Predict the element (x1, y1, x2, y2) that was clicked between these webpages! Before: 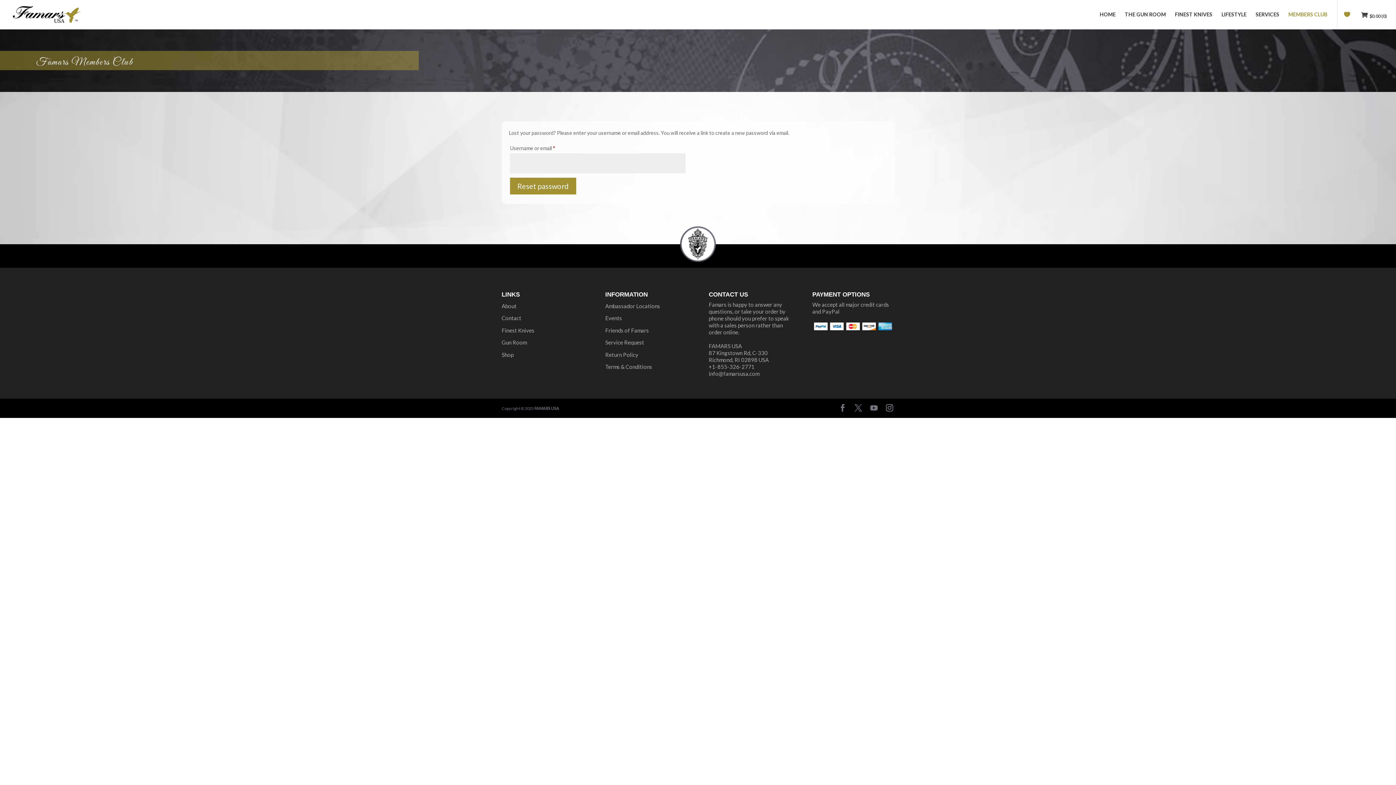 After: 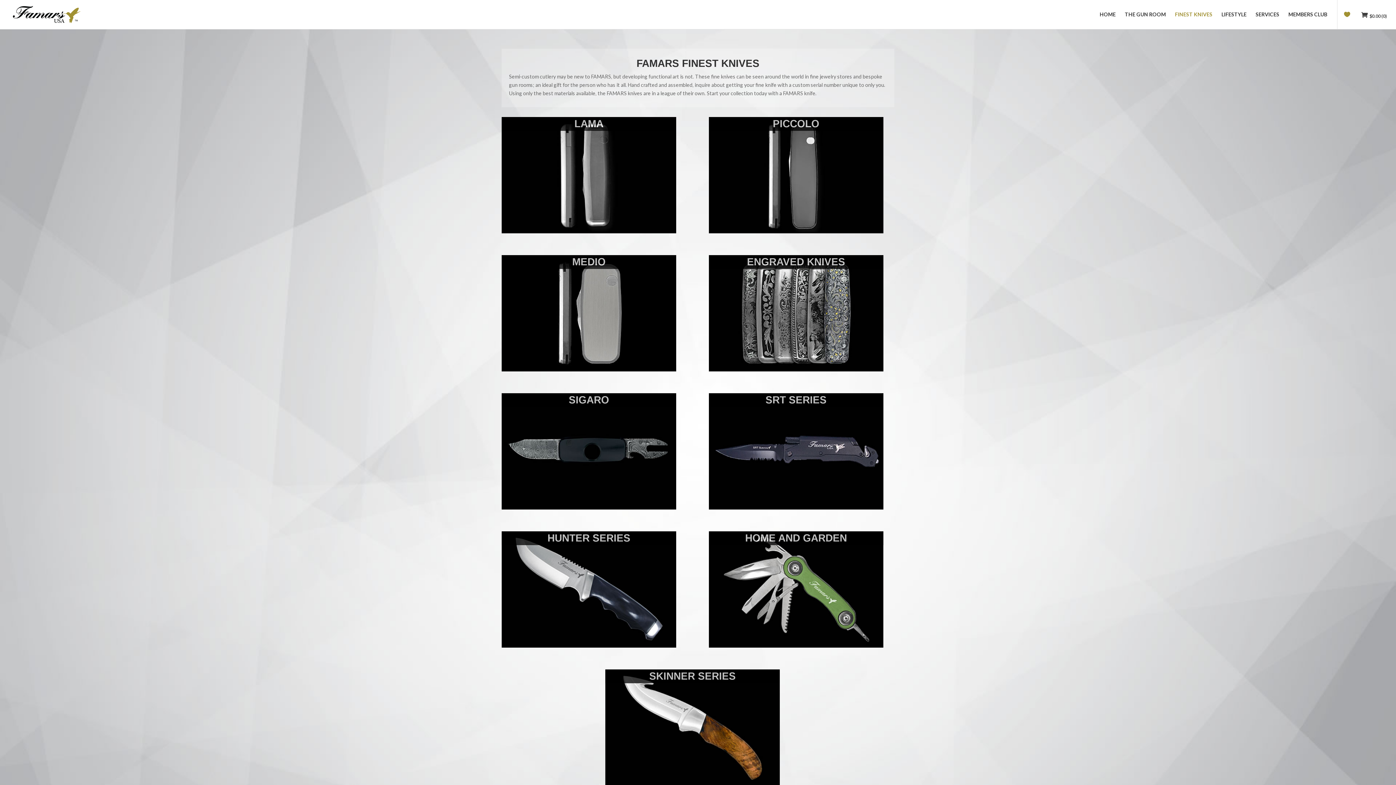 Action: bbox: (501, 327, 534, 333) label: Finest Knives